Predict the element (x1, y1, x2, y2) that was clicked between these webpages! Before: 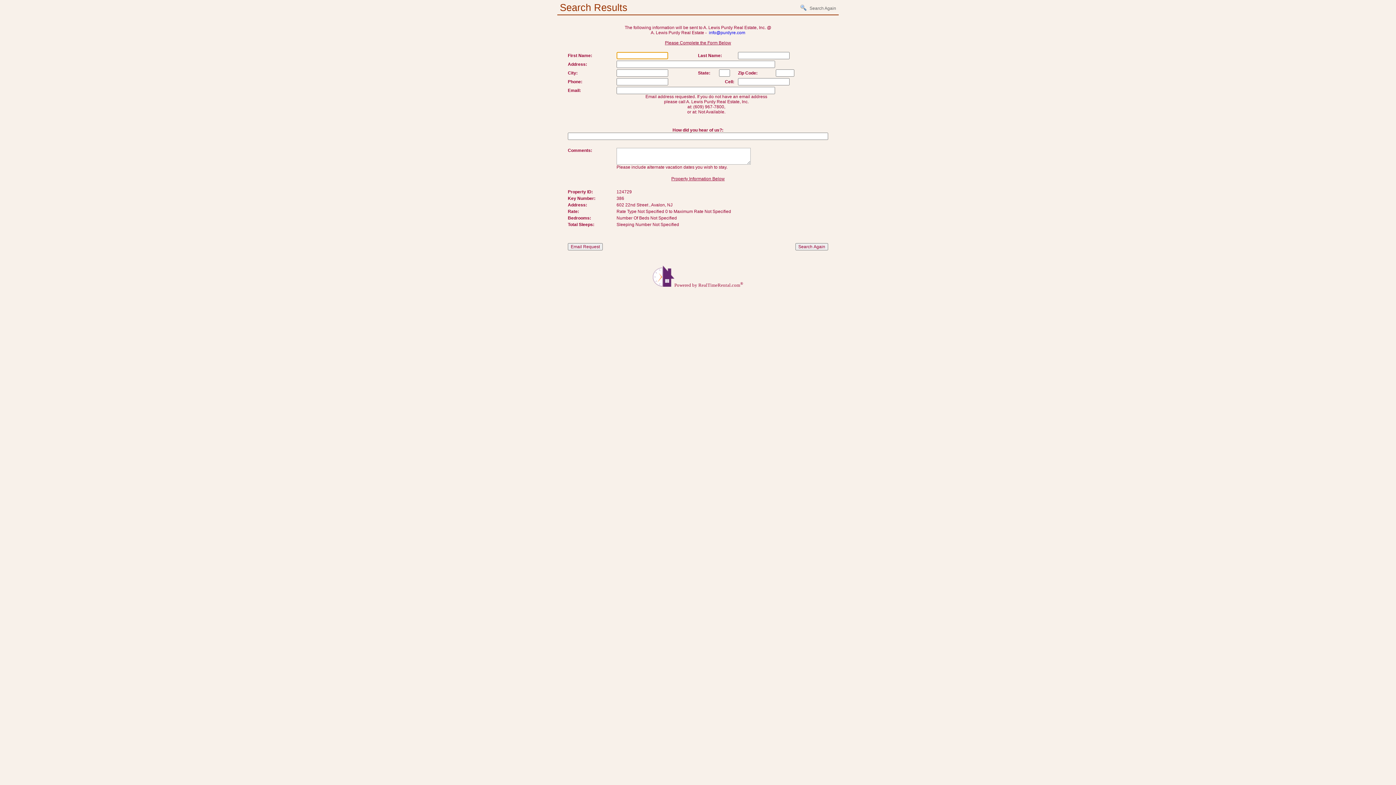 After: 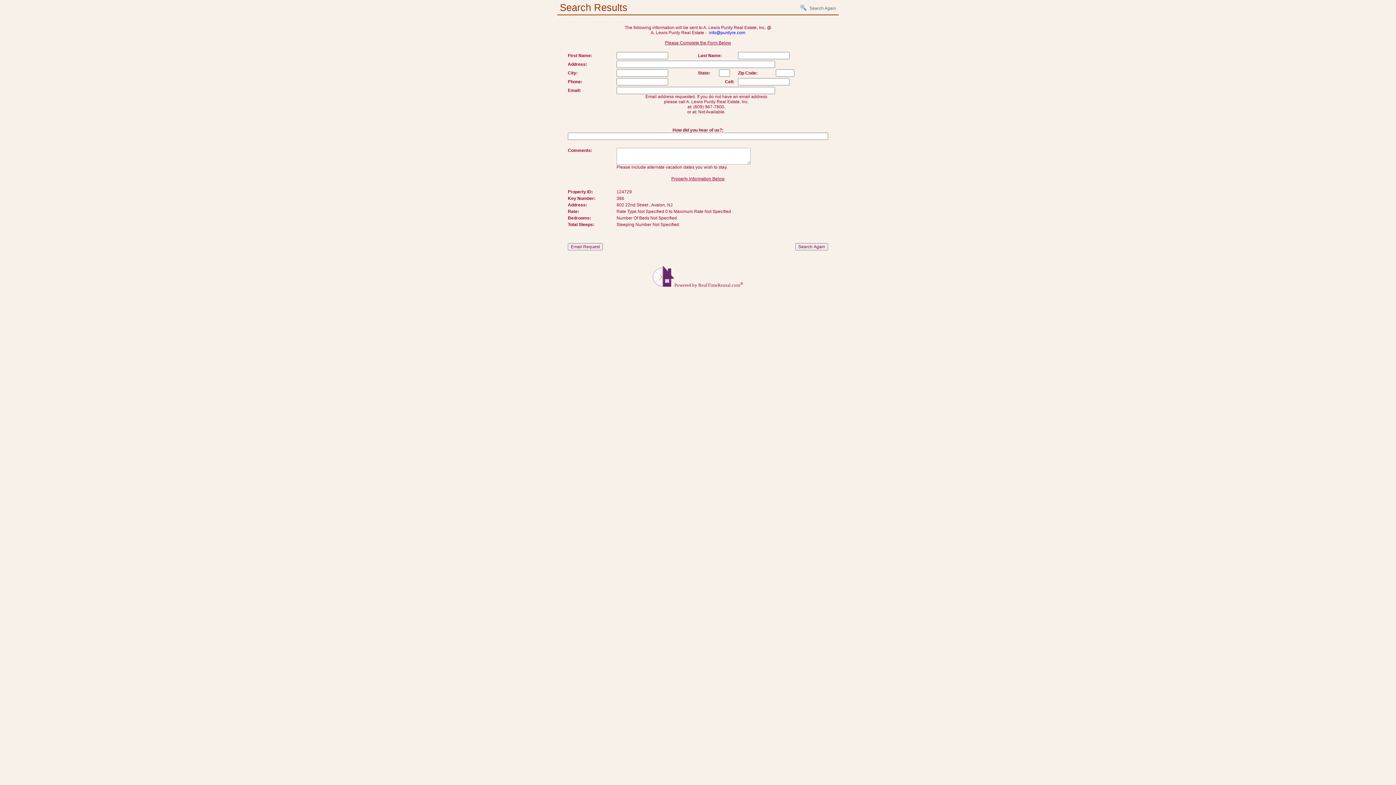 Action: label: Powered by RealTimeRental.com® bbox: (653, 281, 743, 288)